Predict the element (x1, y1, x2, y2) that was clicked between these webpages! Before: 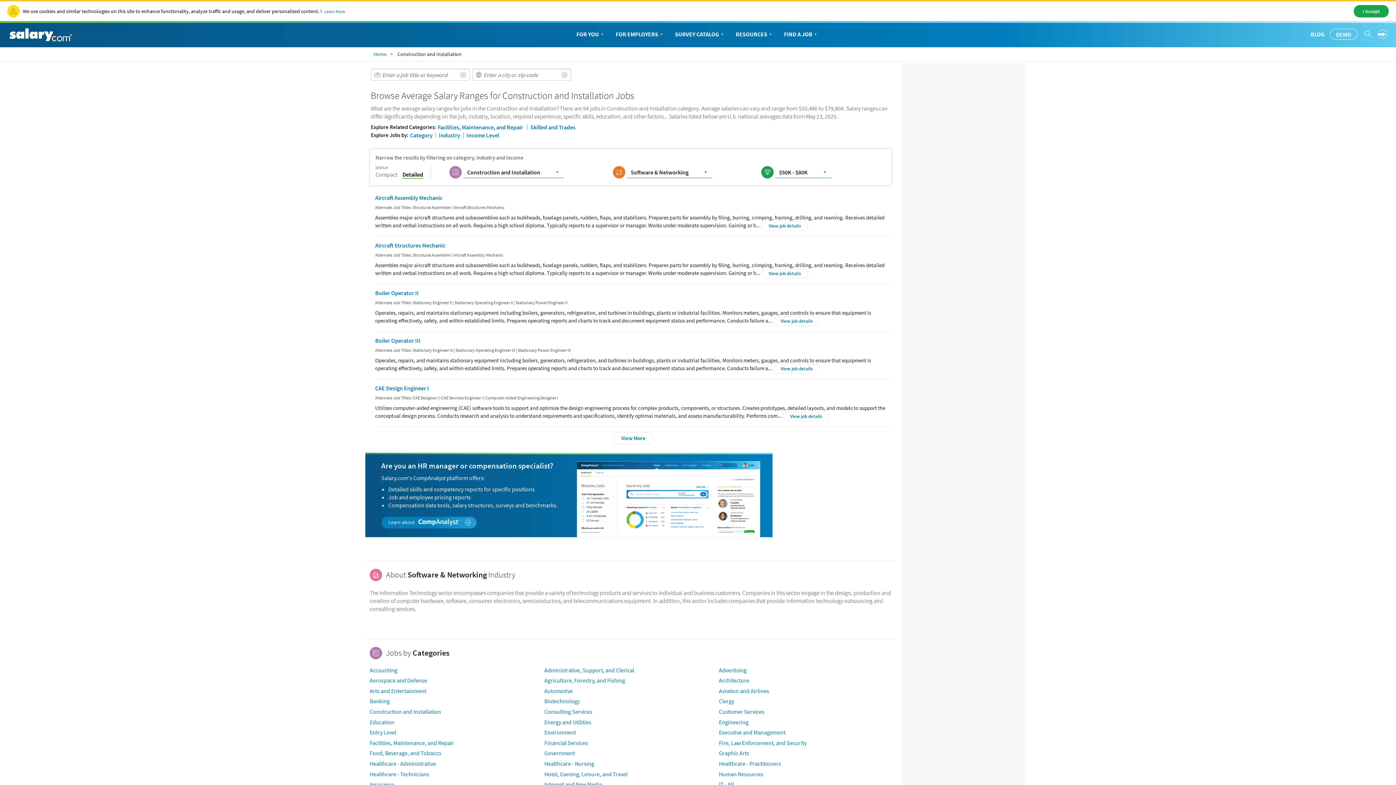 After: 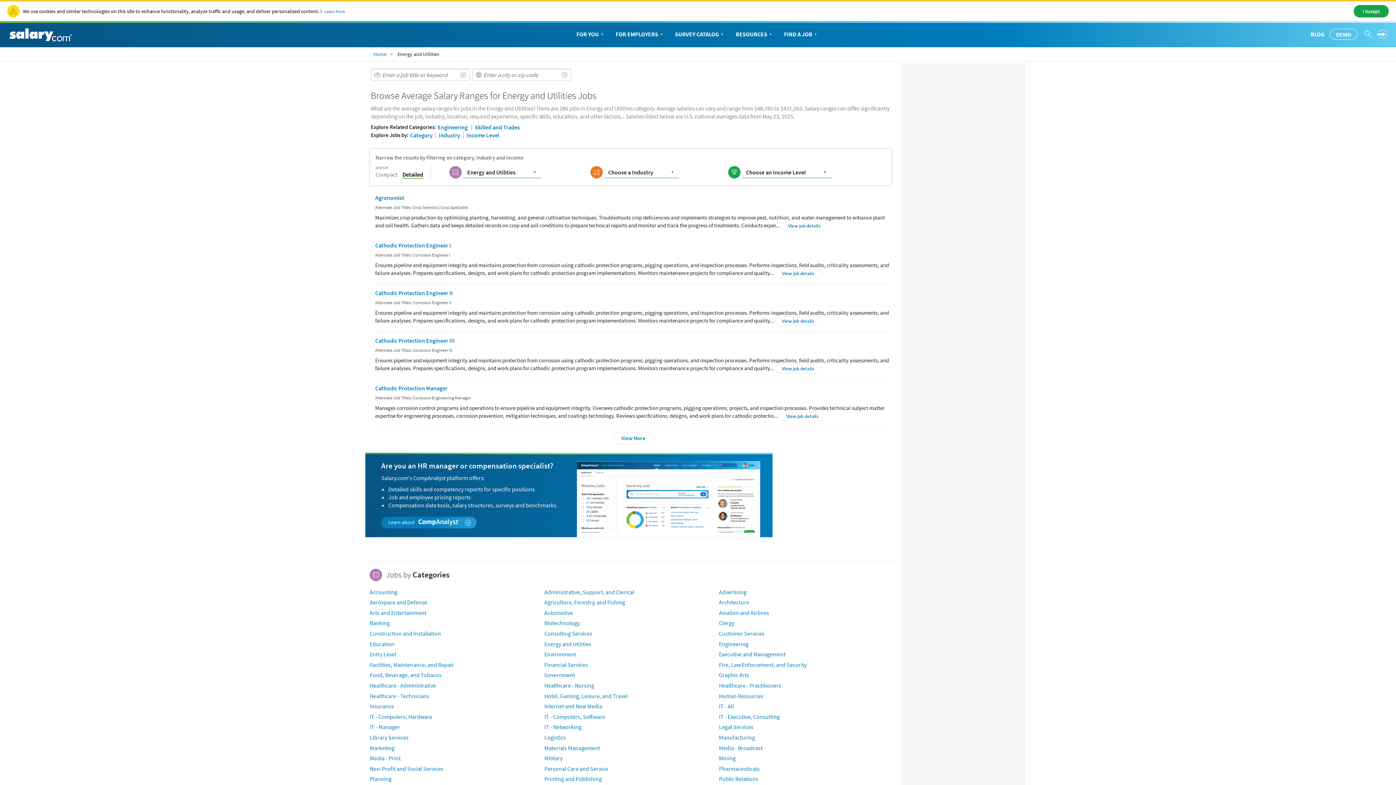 Action: bbox: (544, 718, 591, 726) label: Energy and Utilities